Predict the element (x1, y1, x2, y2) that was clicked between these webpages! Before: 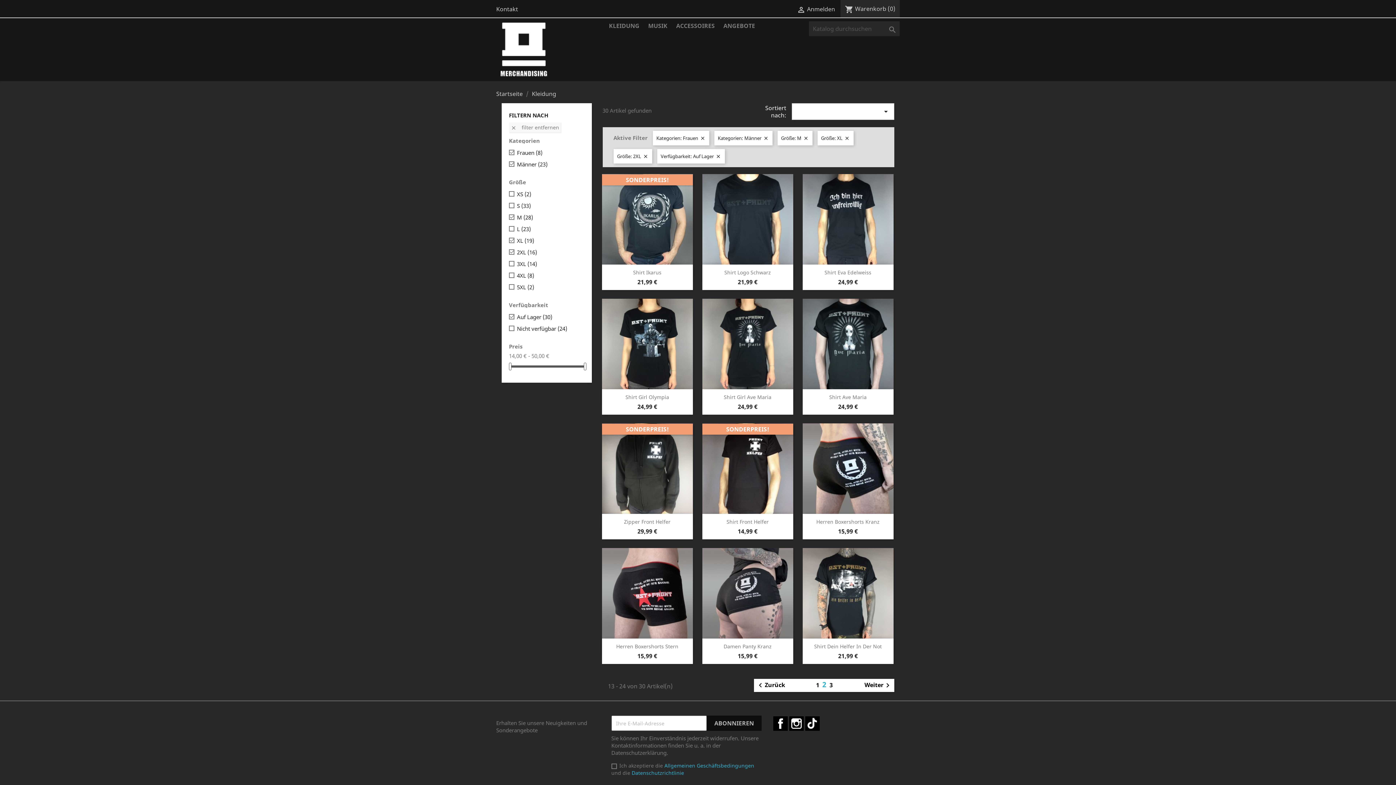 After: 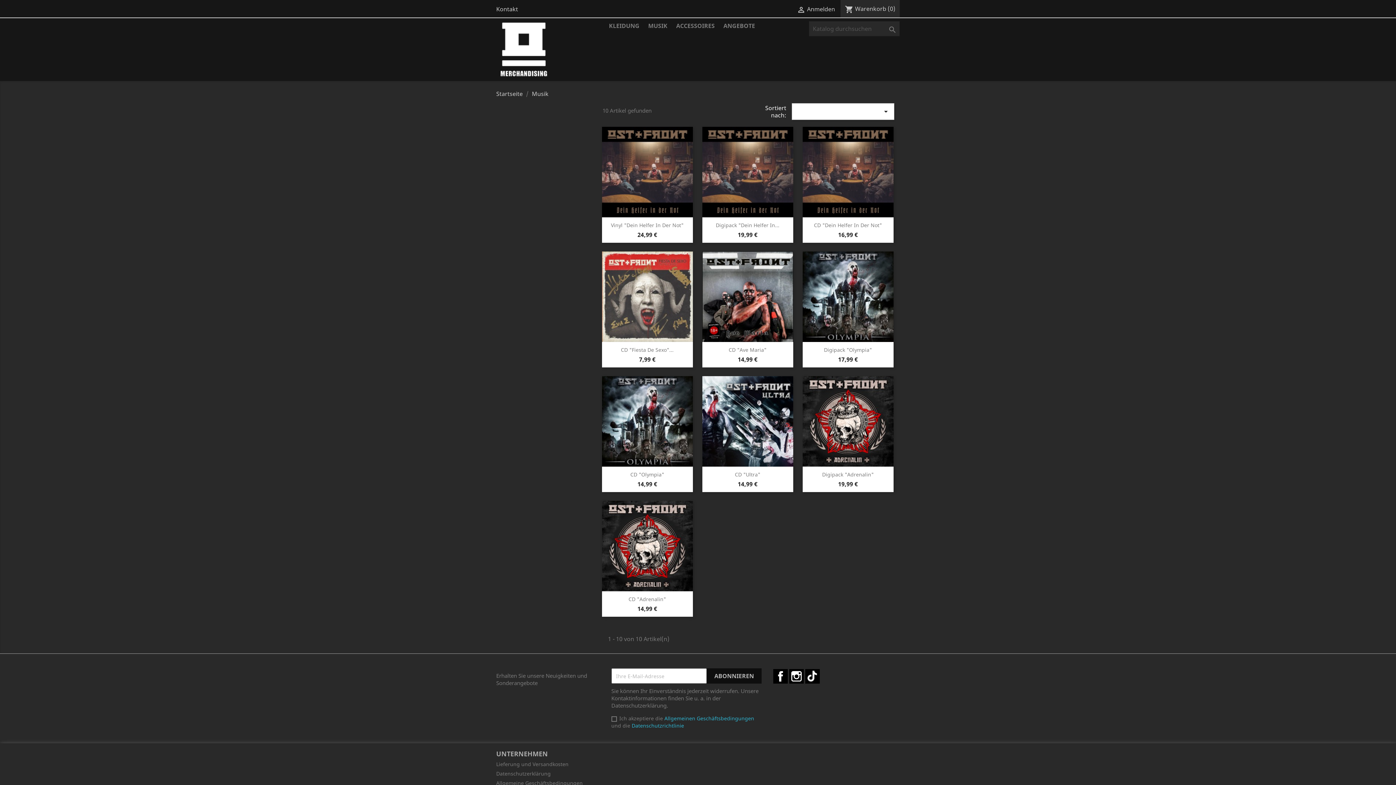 Action: label: MUSIK bbox: (644, 21, 671, 31)